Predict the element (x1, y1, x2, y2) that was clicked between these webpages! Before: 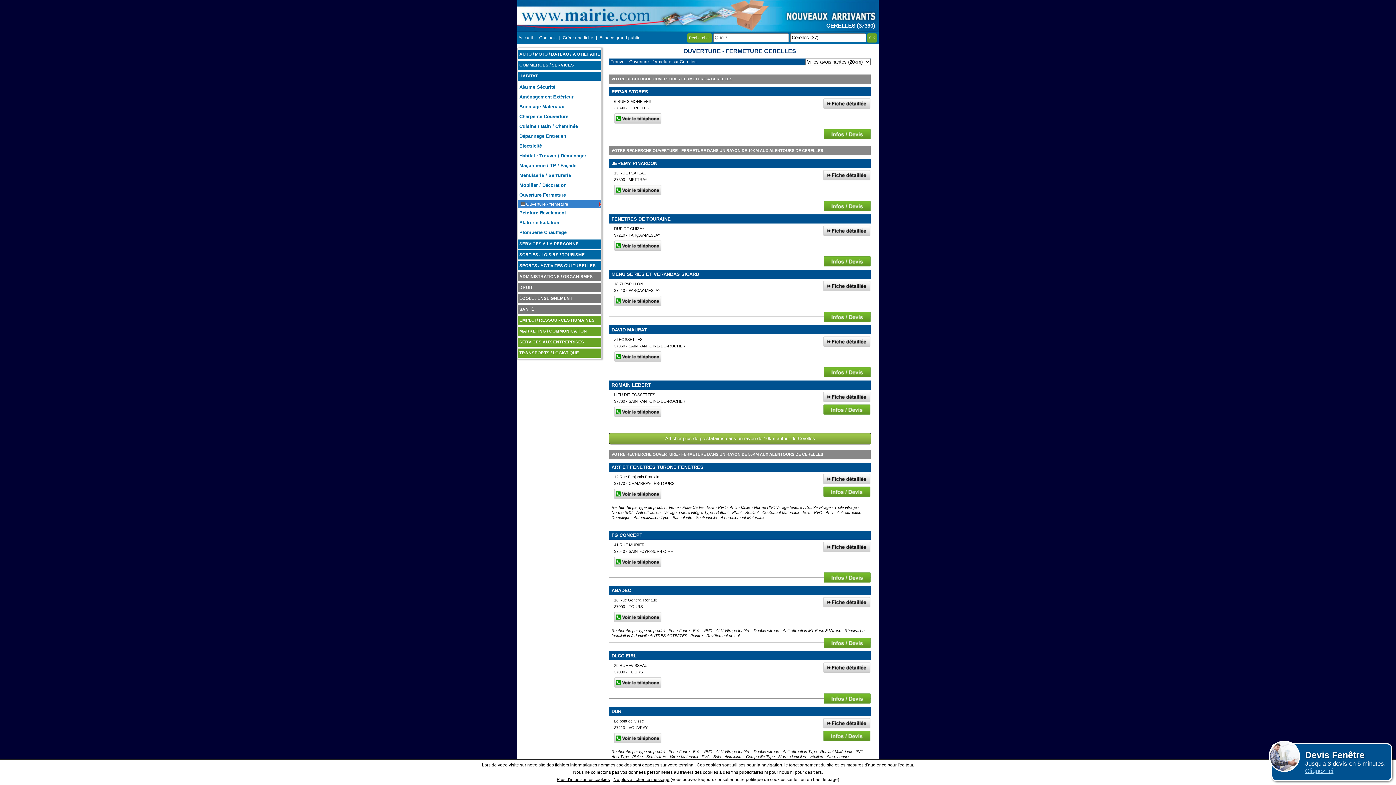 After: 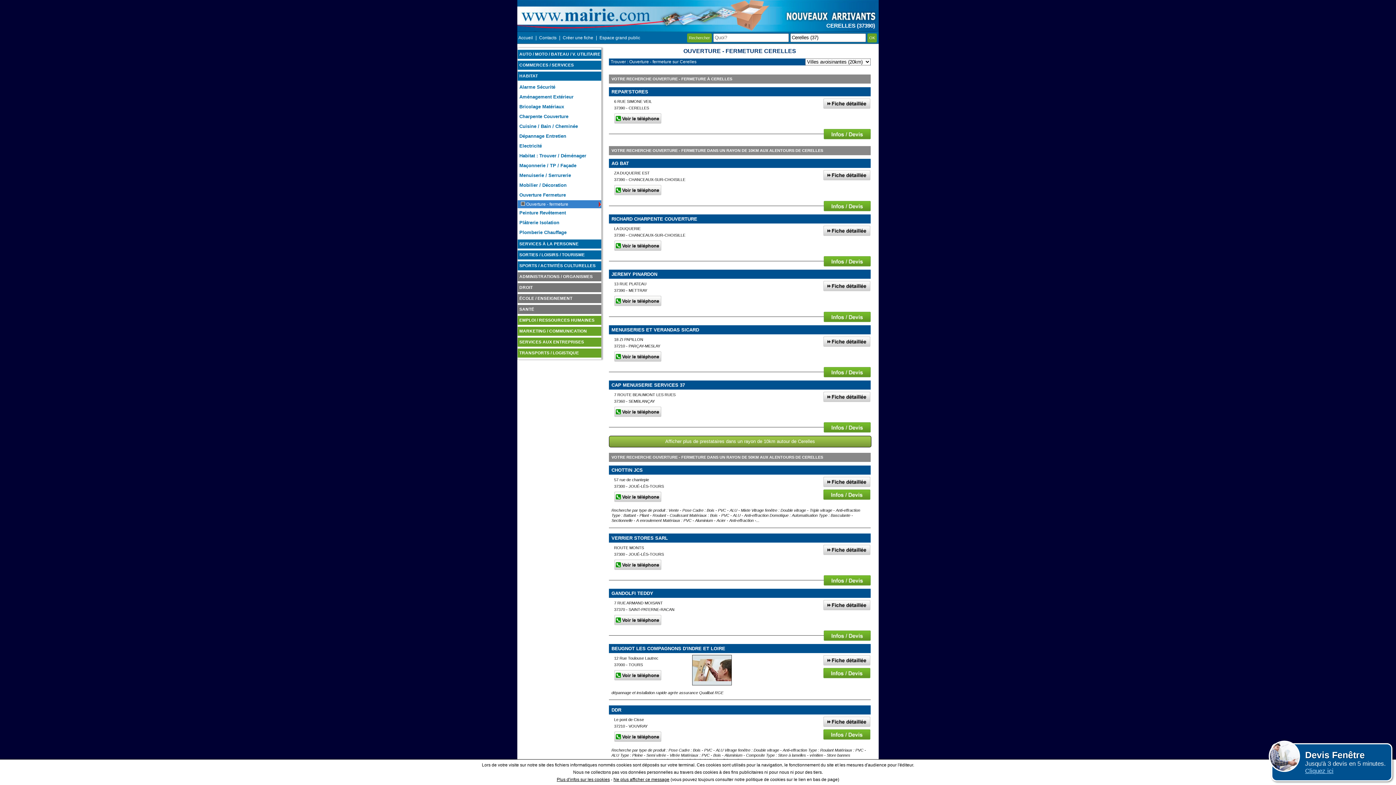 Action: bbox: (517, 200, 601, 208) label: Ouverture - fermeture